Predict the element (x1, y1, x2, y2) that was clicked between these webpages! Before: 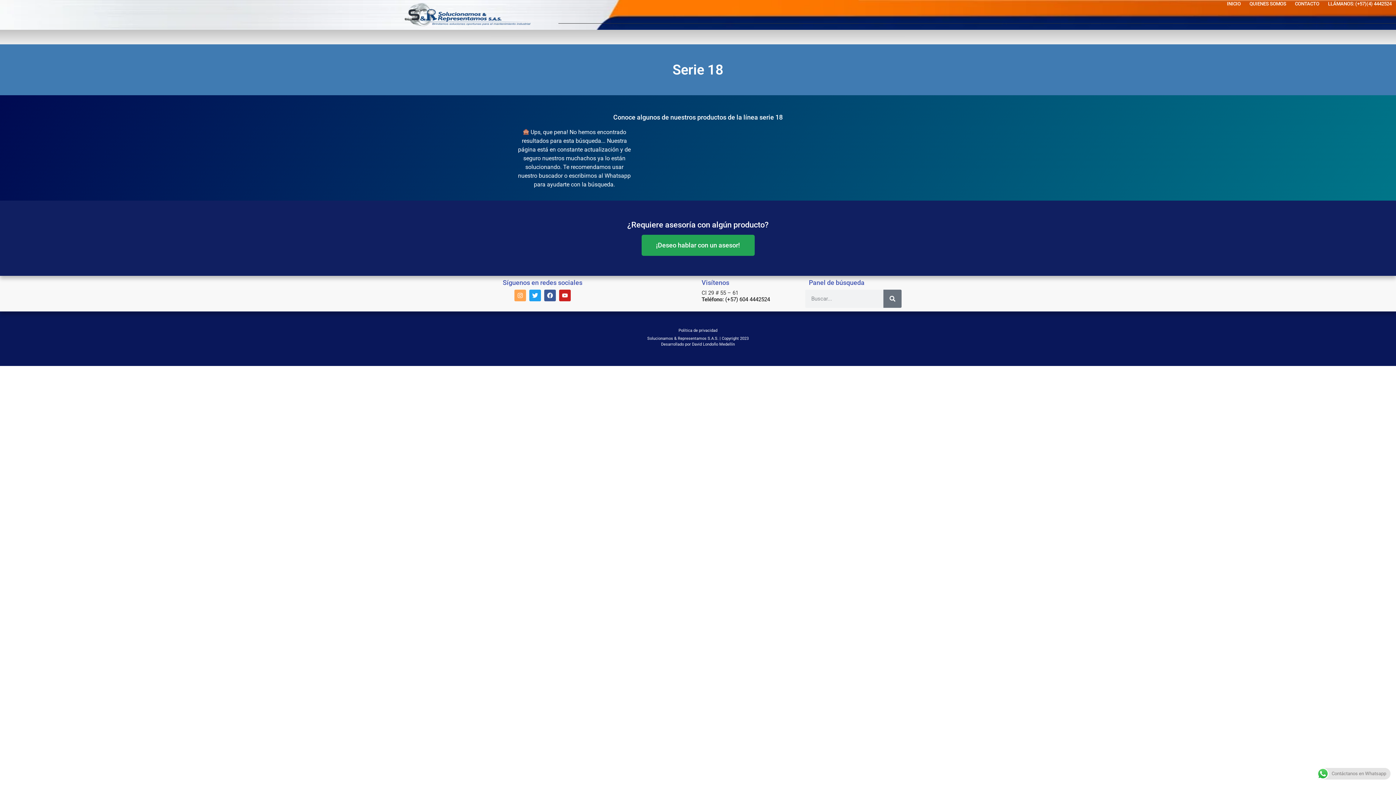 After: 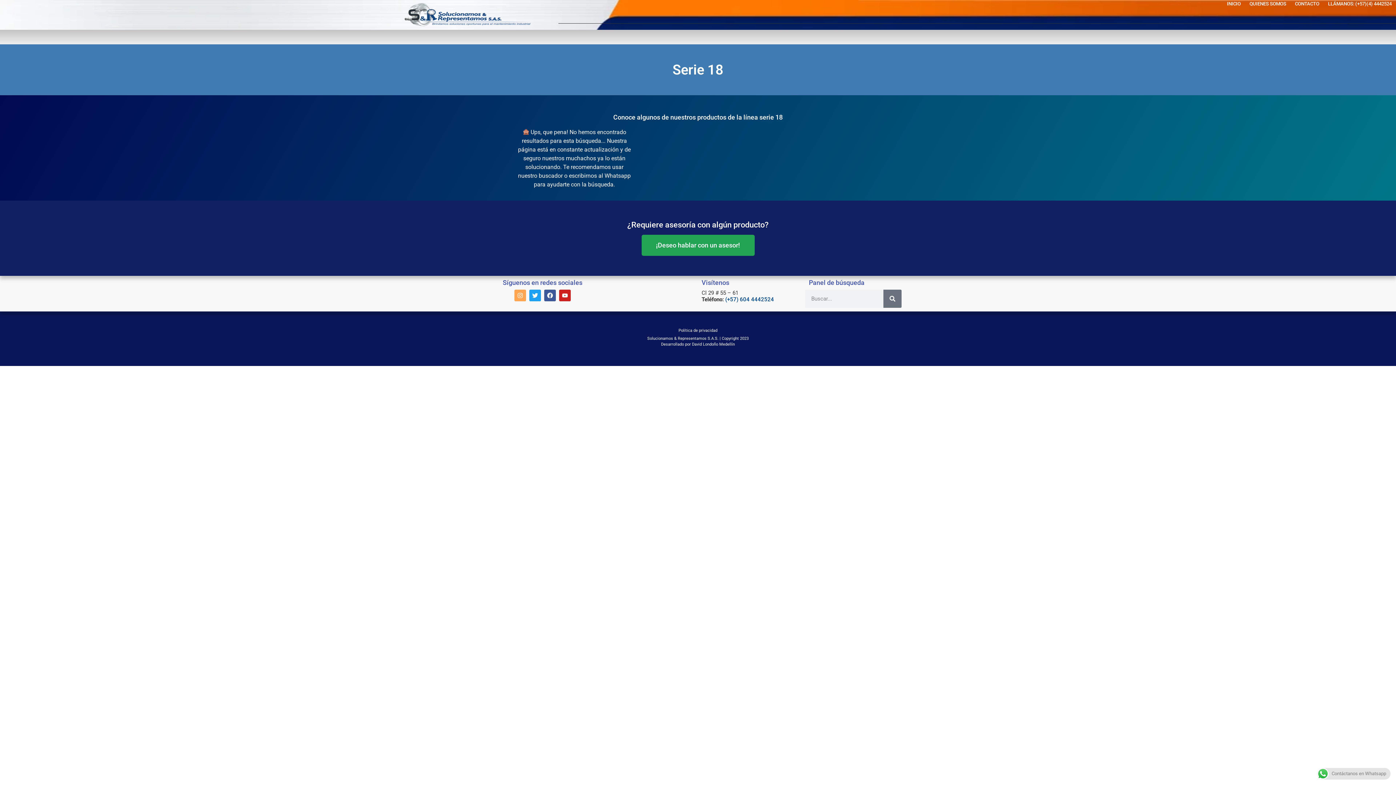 Action: label: (+57) 604 4442524 bbox: (725, 296, 770, 302)